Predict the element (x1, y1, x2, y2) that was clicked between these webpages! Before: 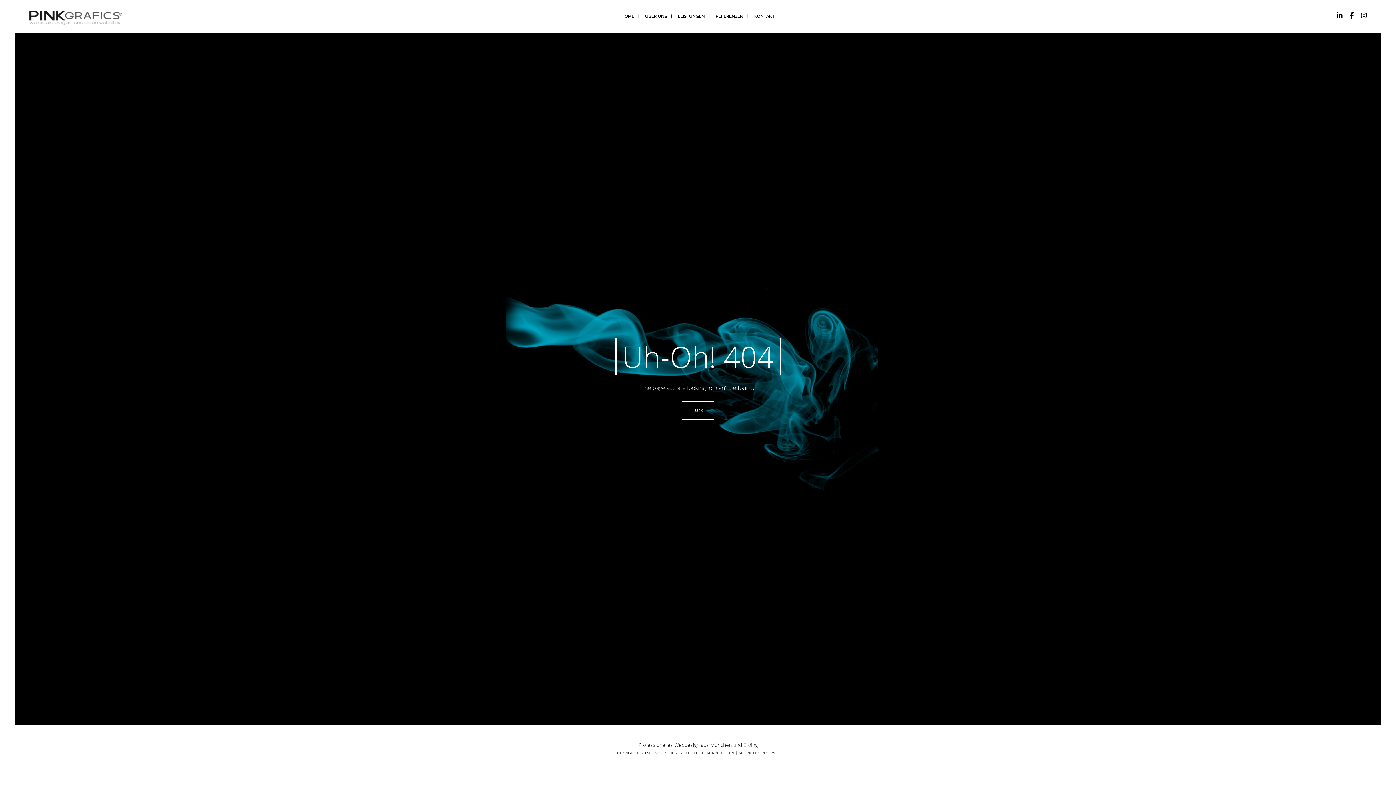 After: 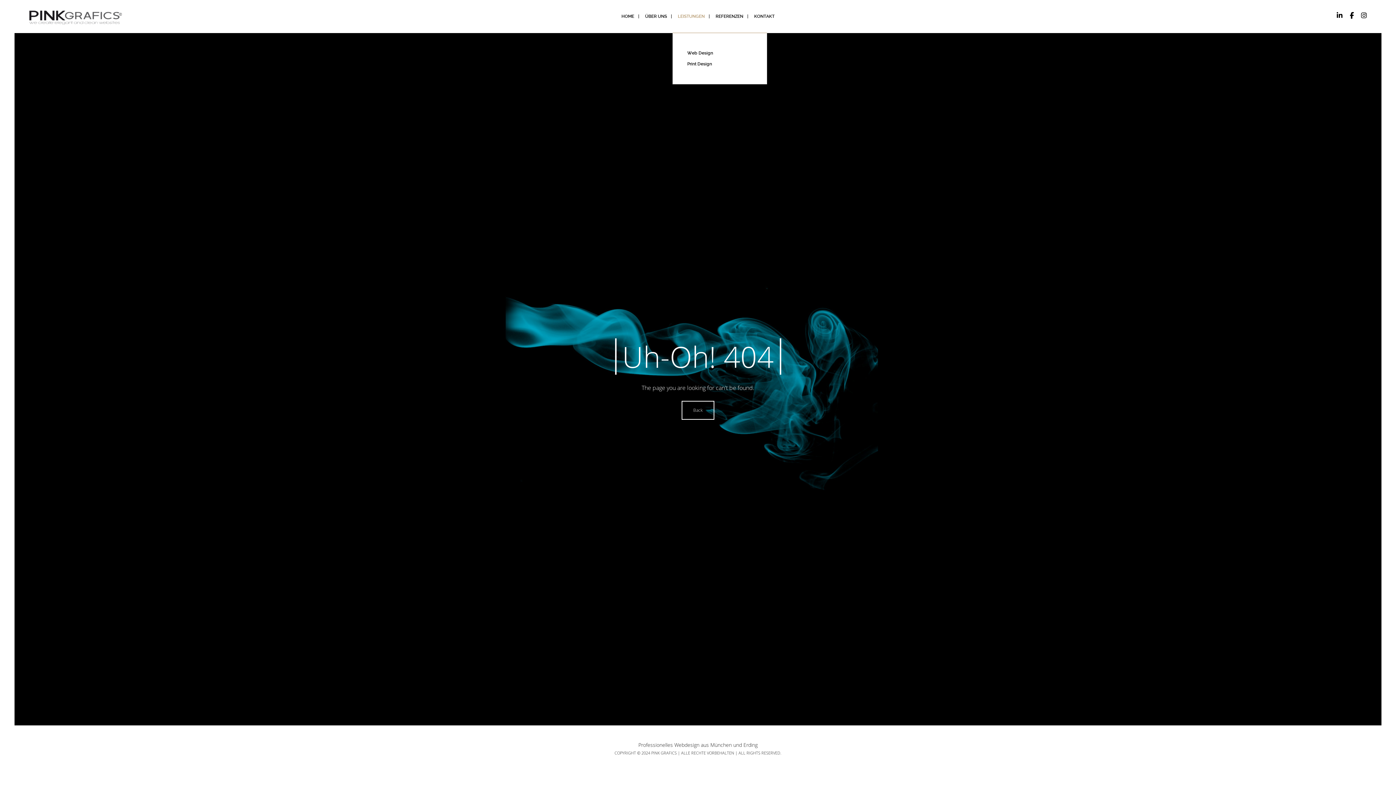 Action: label: LEISTUNGEN bbox: (672, 0, 710, 32)